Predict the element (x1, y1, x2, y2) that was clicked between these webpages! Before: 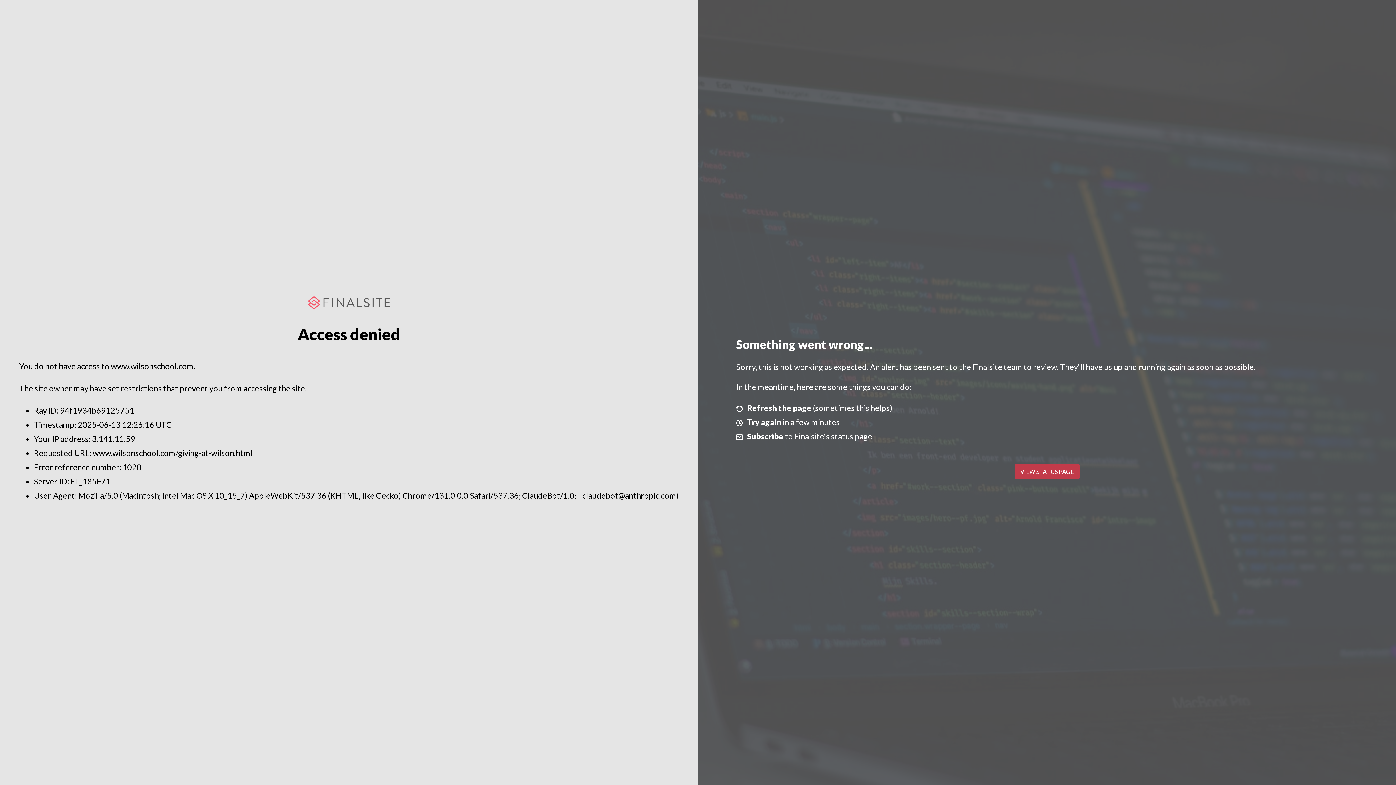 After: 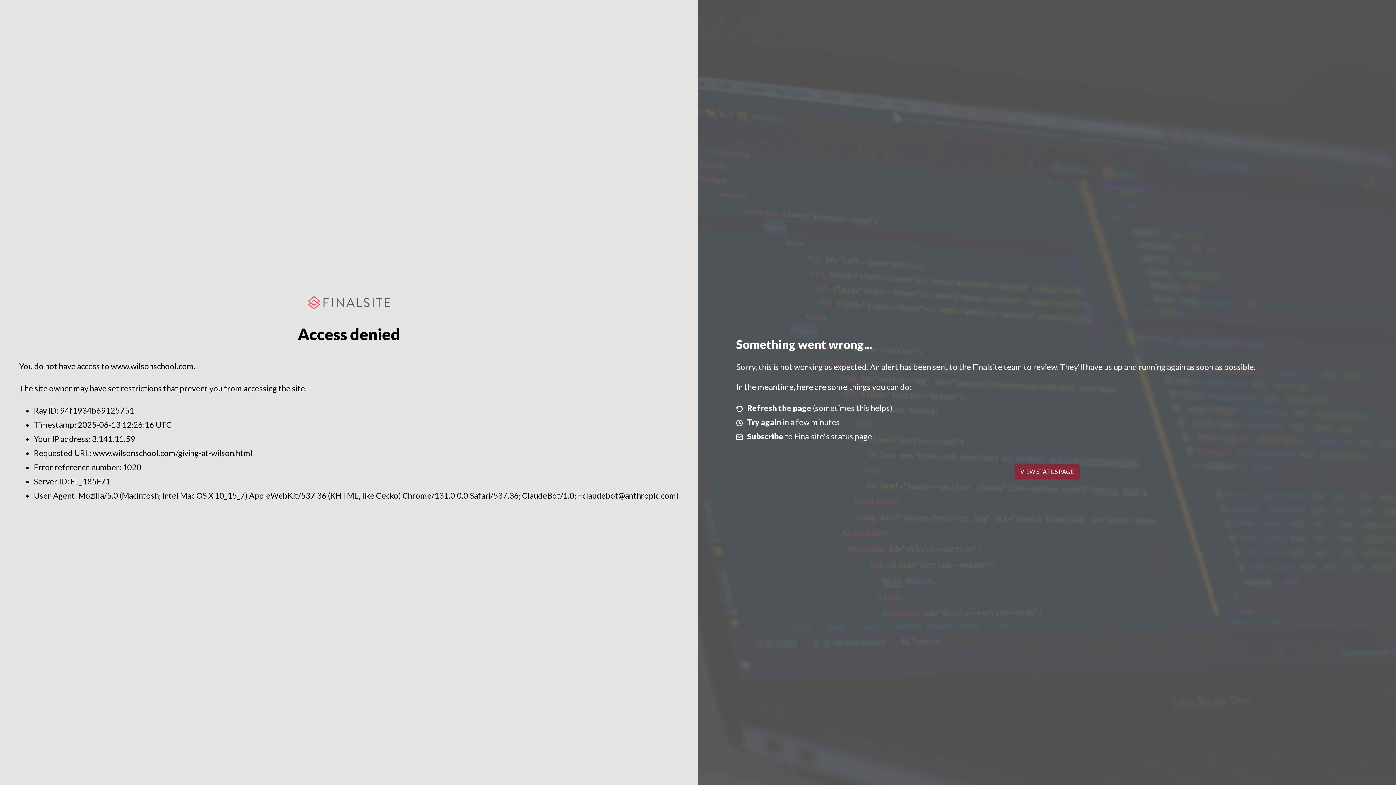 Action: label: VIEW STATUS PAGE bbox: (1014, 464, 1079, 479)